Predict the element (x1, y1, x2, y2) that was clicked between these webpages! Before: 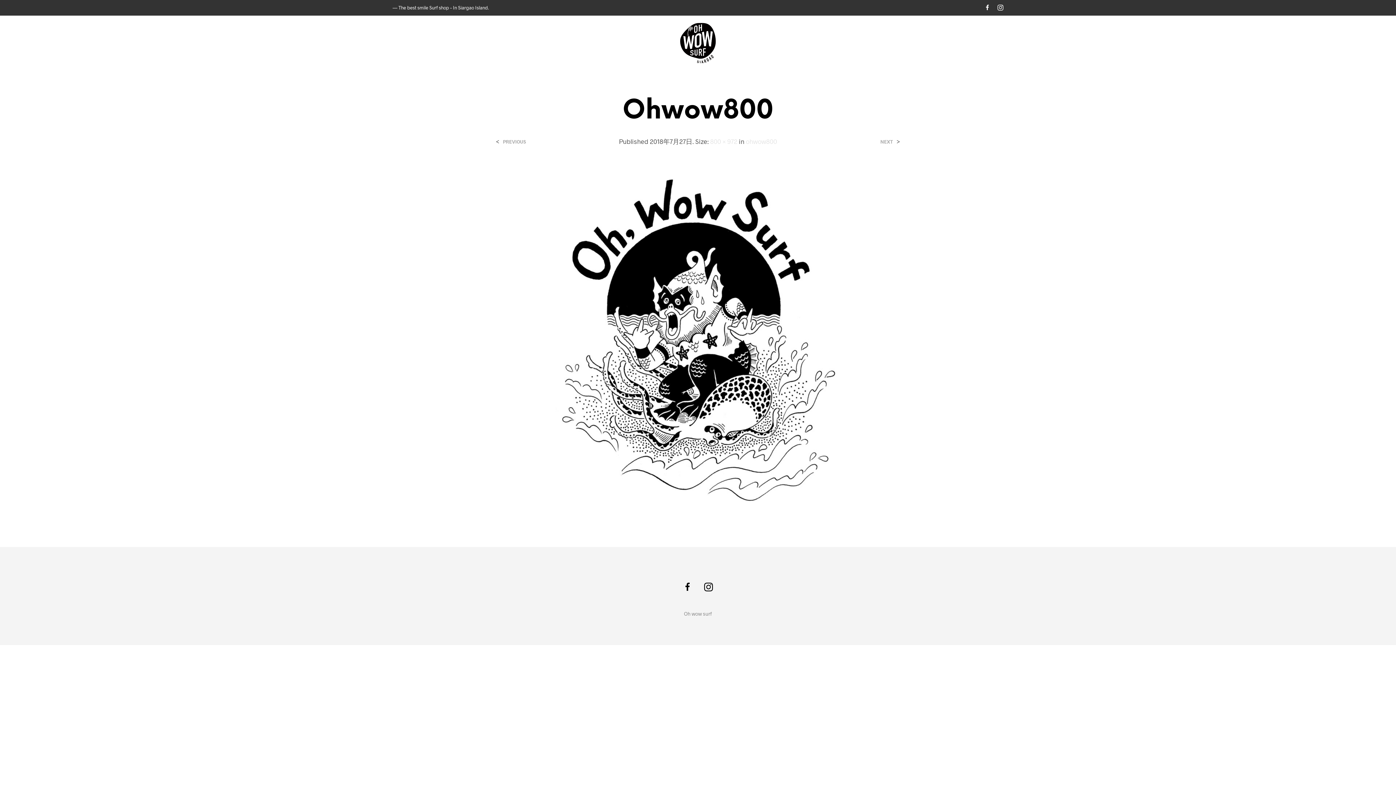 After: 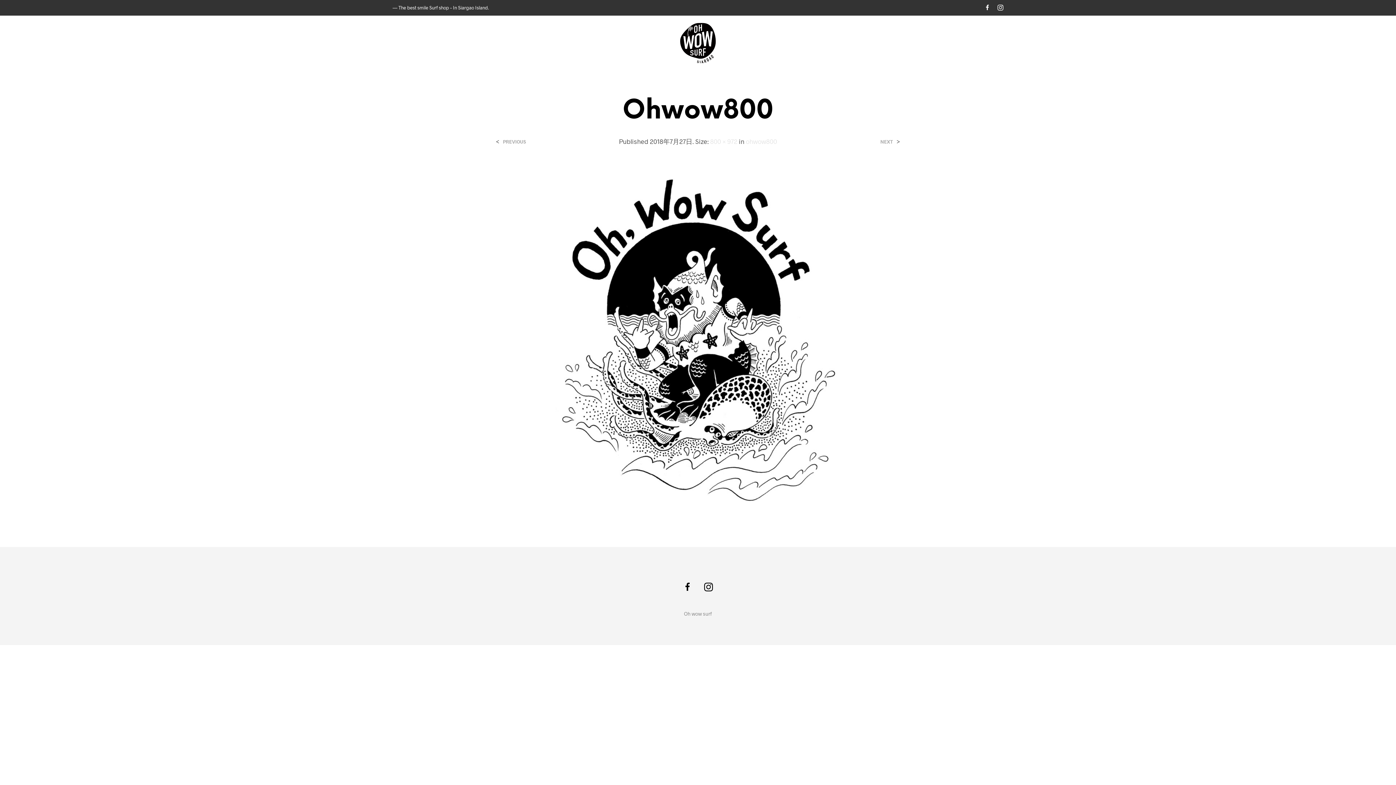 Action: bbox: (745, 137, 777, 145) label: ohwow800